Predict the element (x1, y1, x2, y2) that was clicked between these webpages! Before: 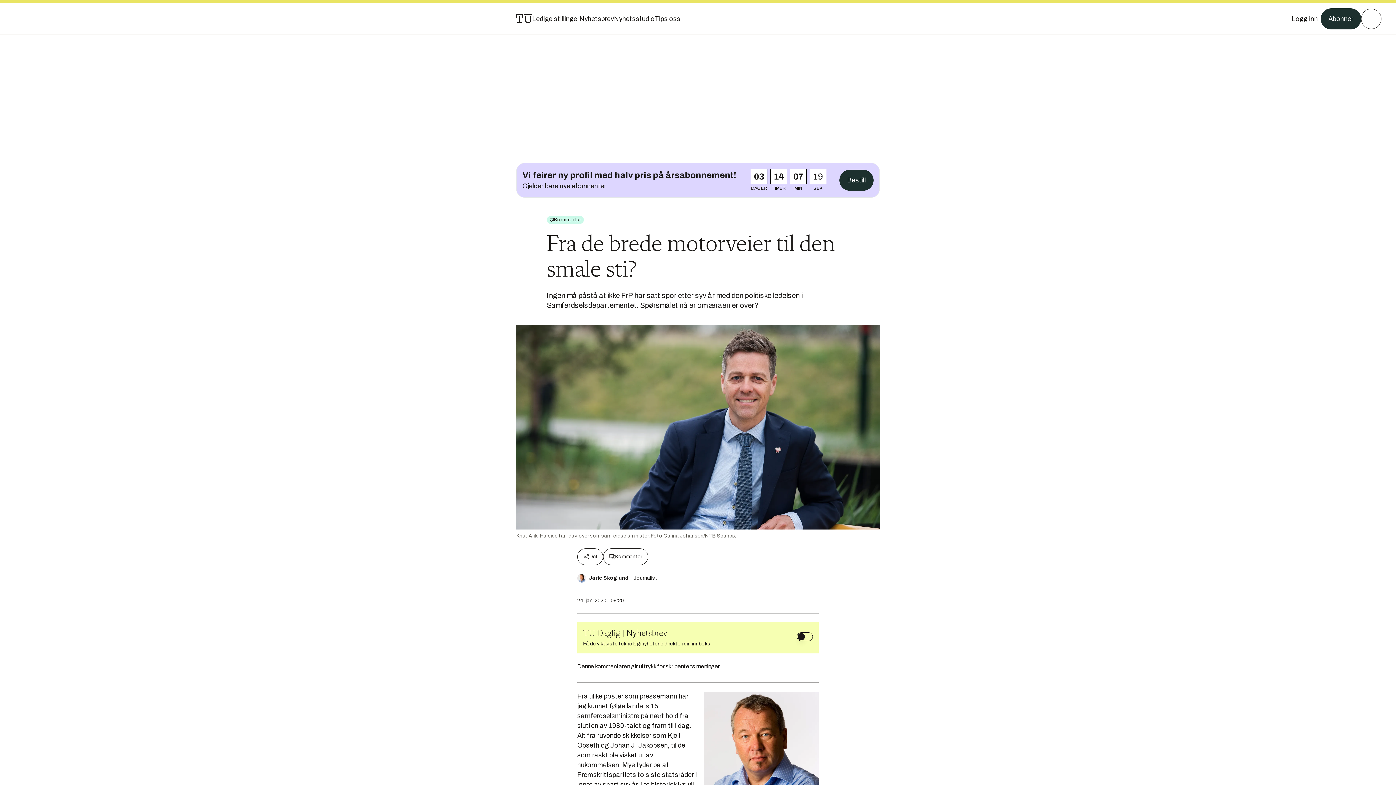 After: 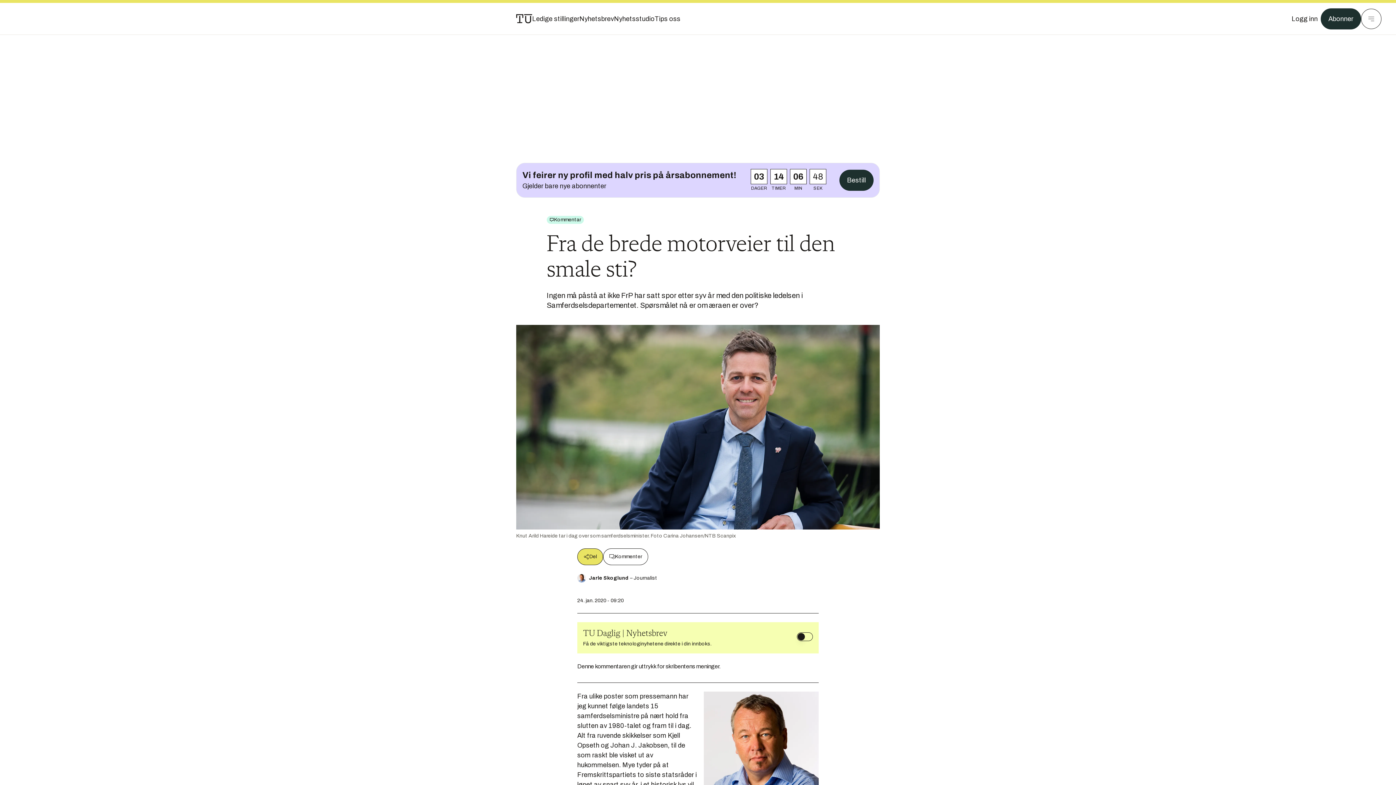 Action: bbox: (577, 548, 603, 565) label: Del